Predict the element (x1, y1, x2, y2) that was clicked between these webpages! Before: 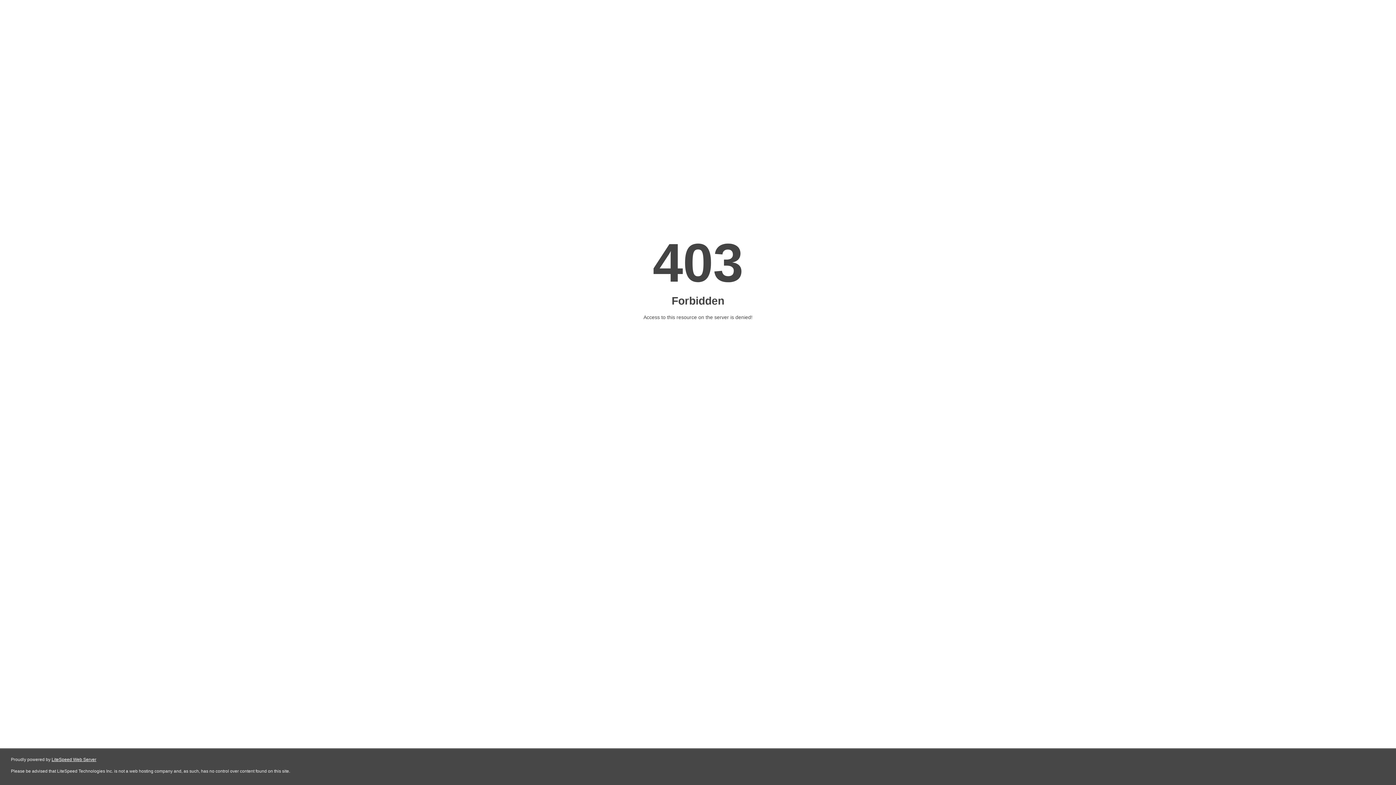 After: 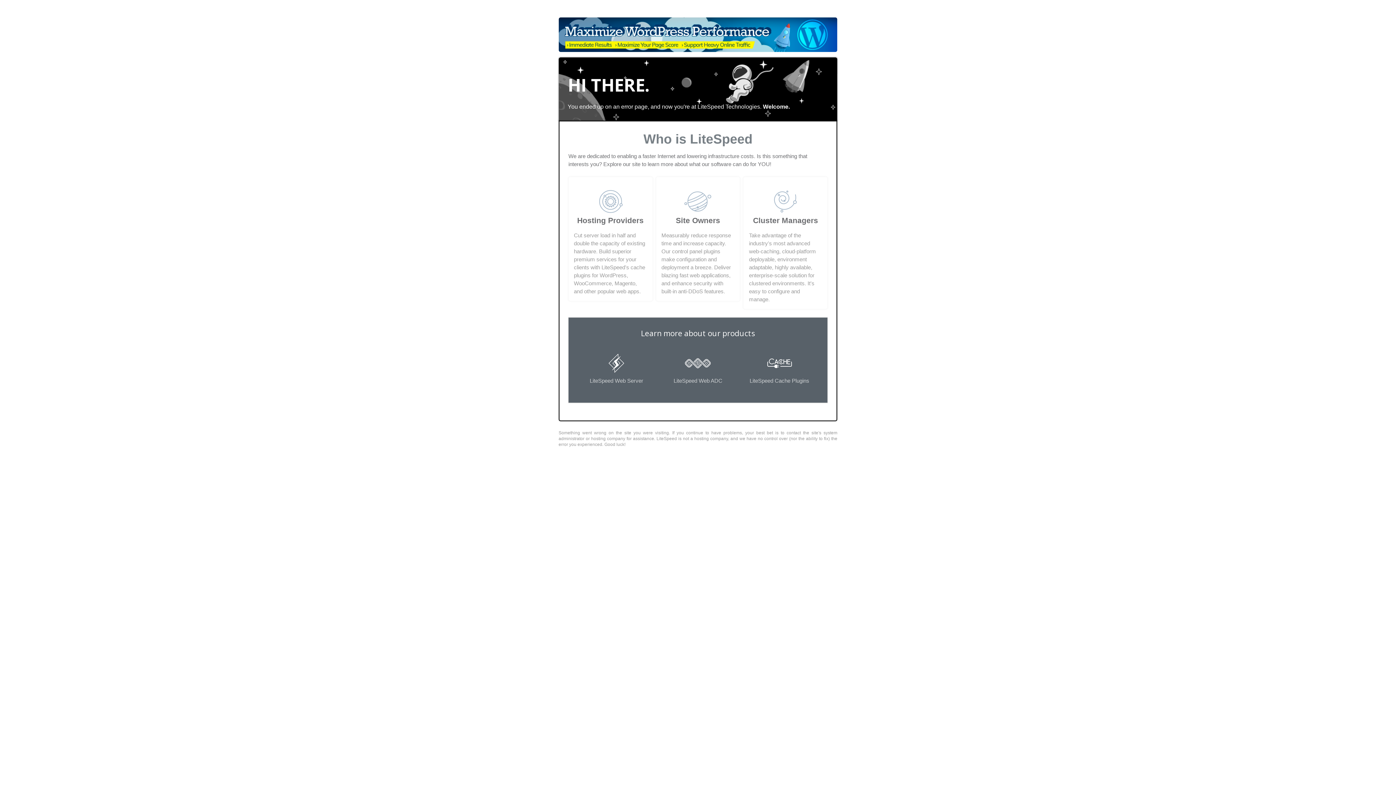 Action: bbox: (51, 757, 96, 762) label: LiteSpeed Web Server